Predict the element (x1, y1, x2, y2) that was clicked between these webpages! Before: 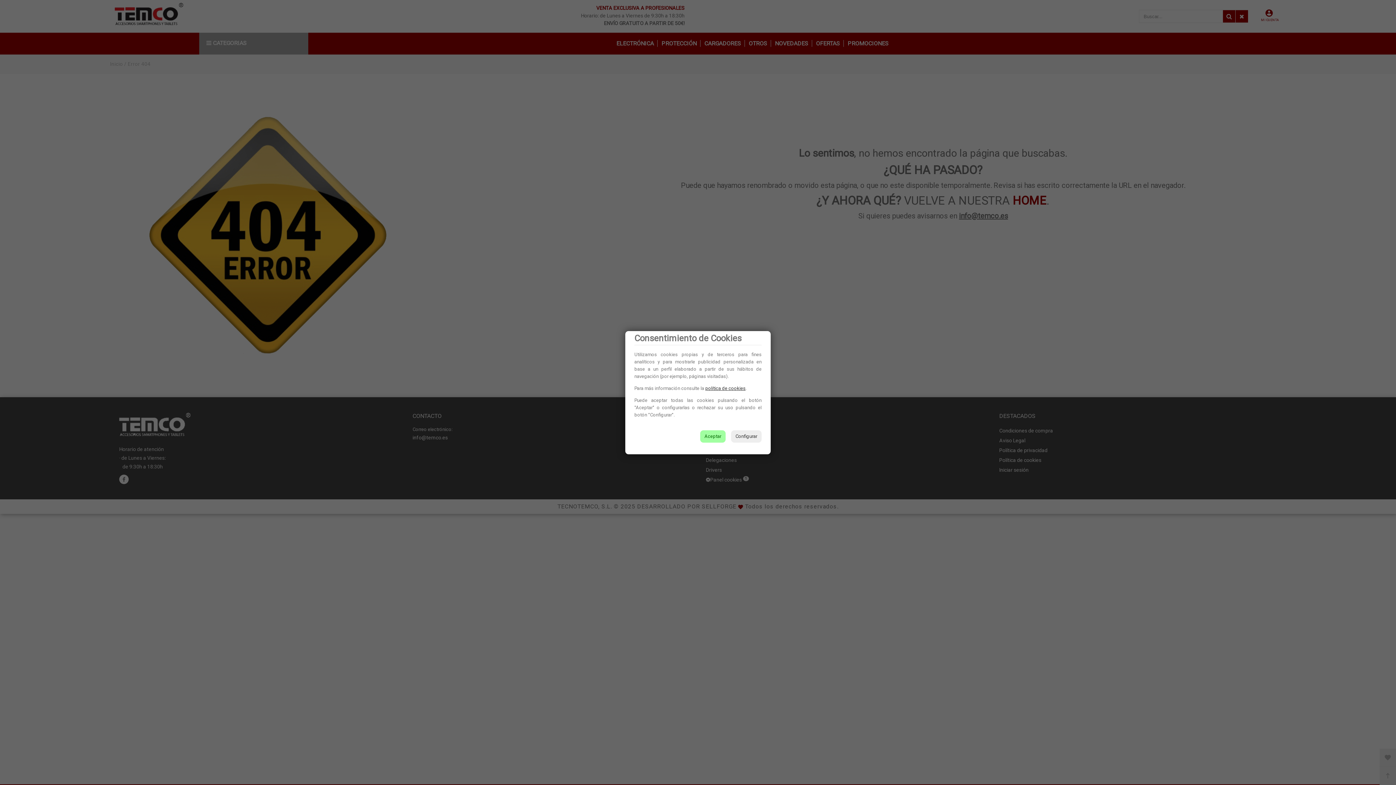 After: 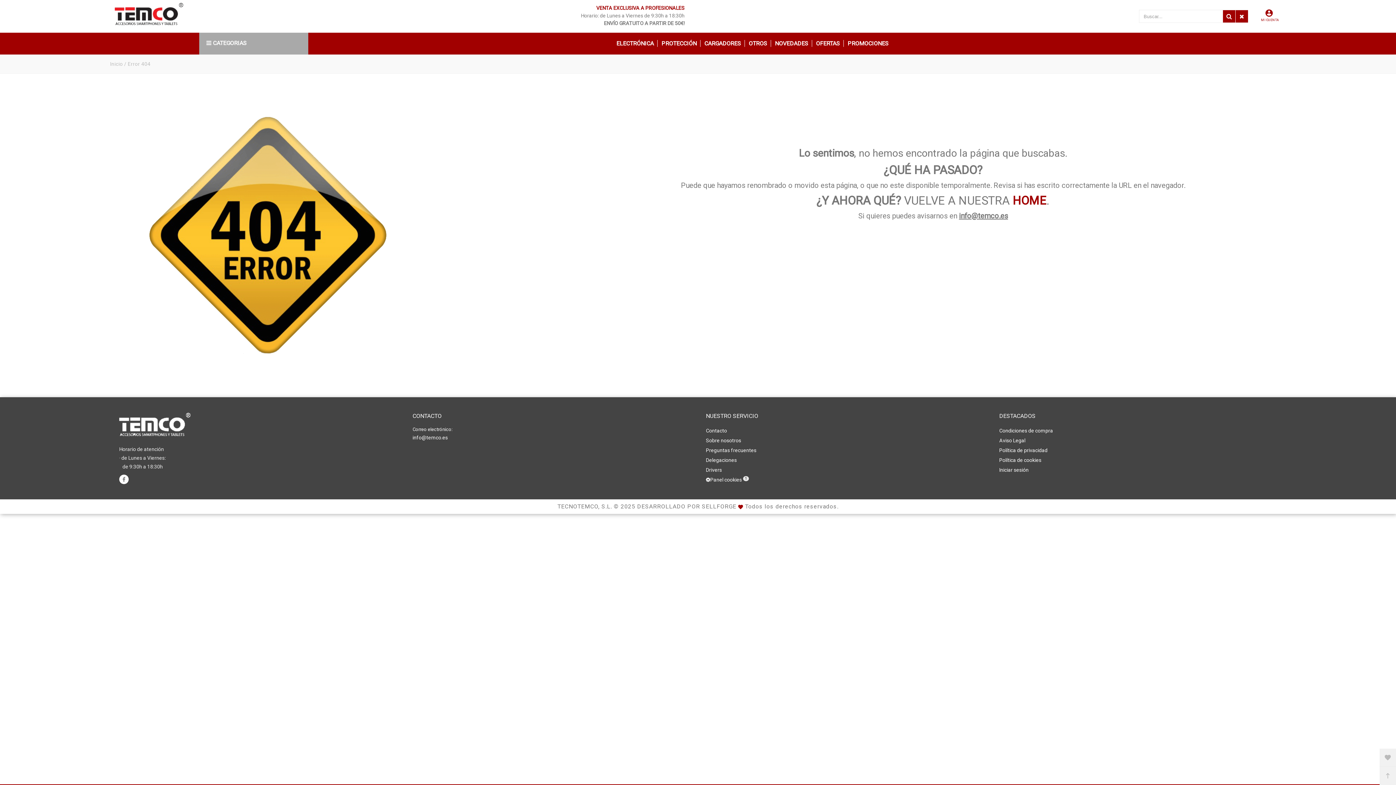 Action: bbox: (700, 430, 725, 442) label: Aceptar